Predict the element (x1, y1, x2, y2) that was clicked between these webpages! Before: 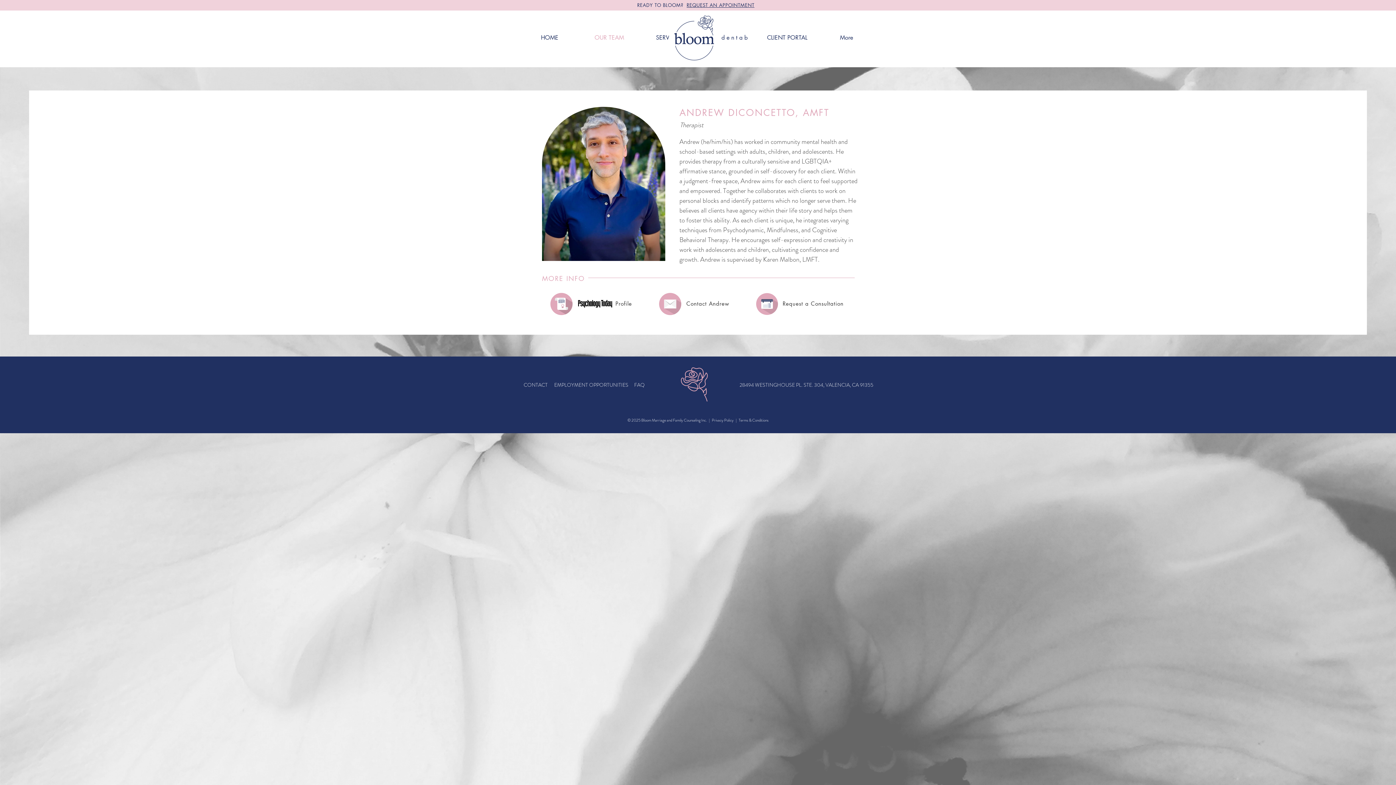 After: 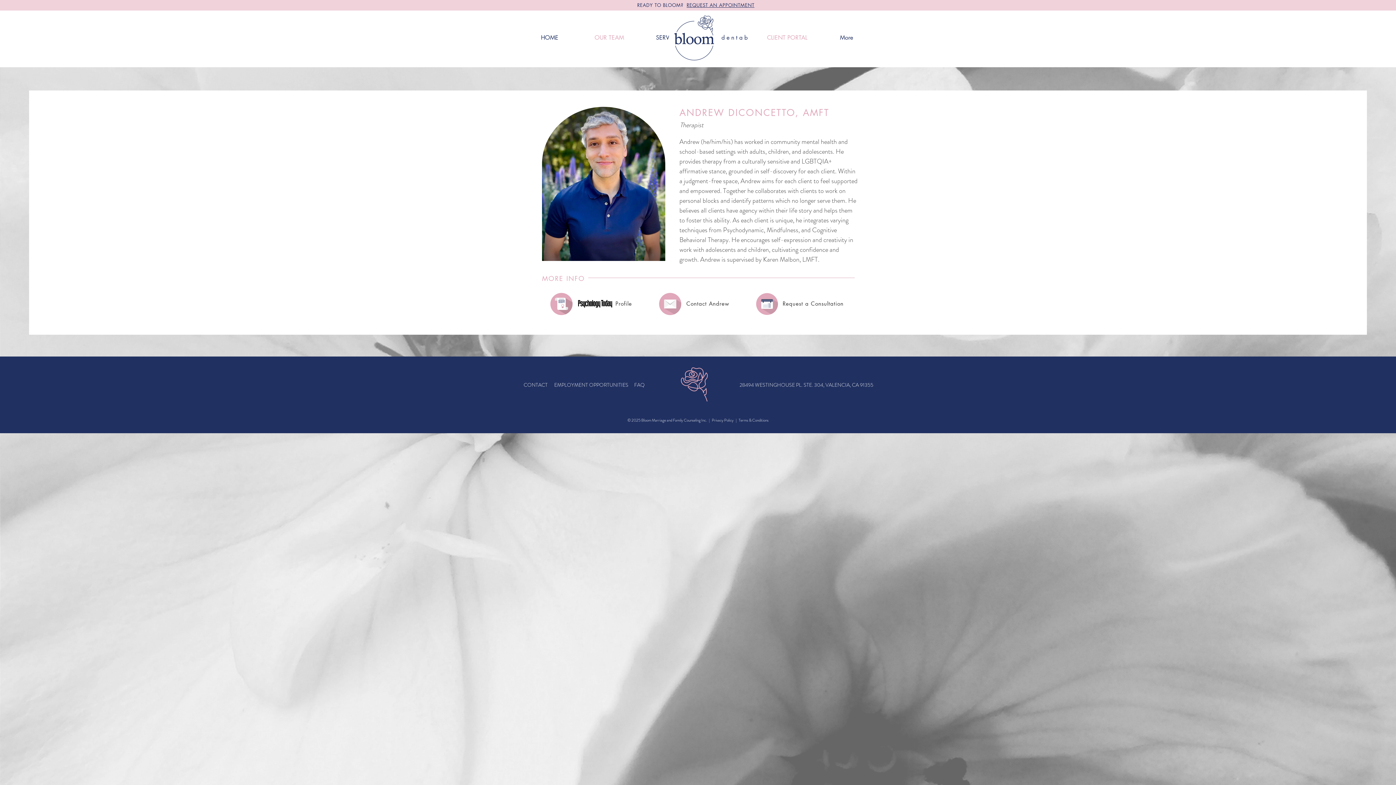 Action: bbox: (757, 28, 817, 46) label: CLIENT PORTAL